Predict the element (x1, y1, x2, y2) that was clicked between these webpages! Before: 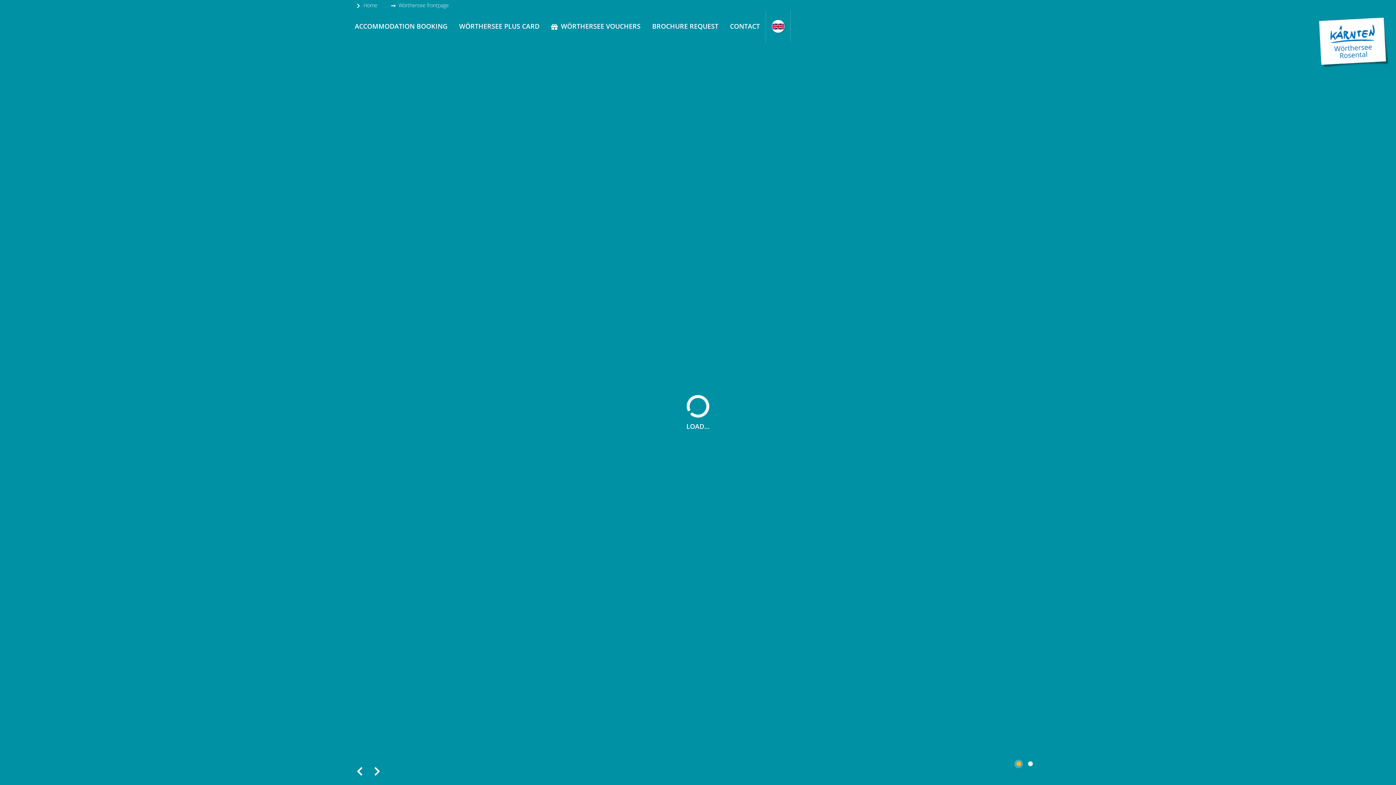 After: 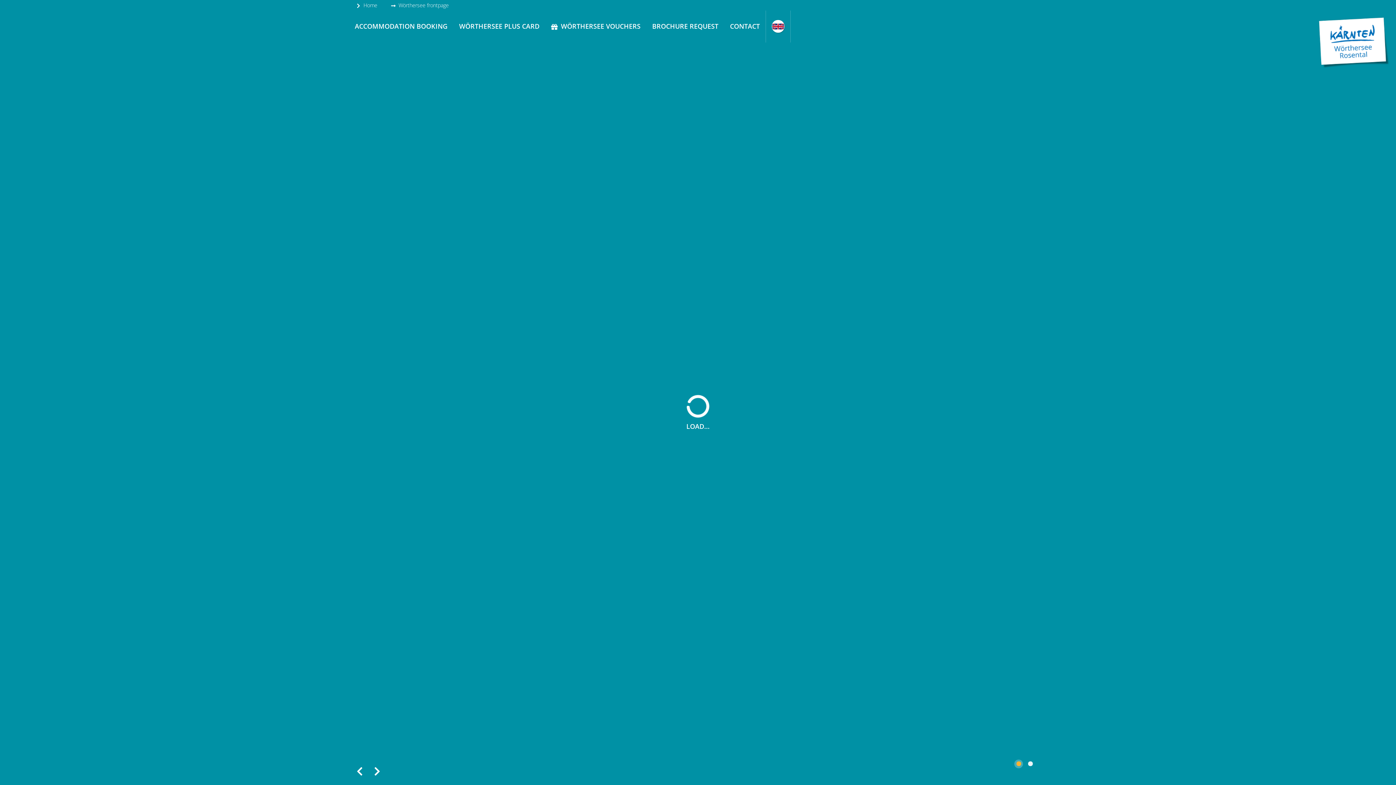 Action: label: Maria Wörth bbox: (1014, 759, 1023, 768)